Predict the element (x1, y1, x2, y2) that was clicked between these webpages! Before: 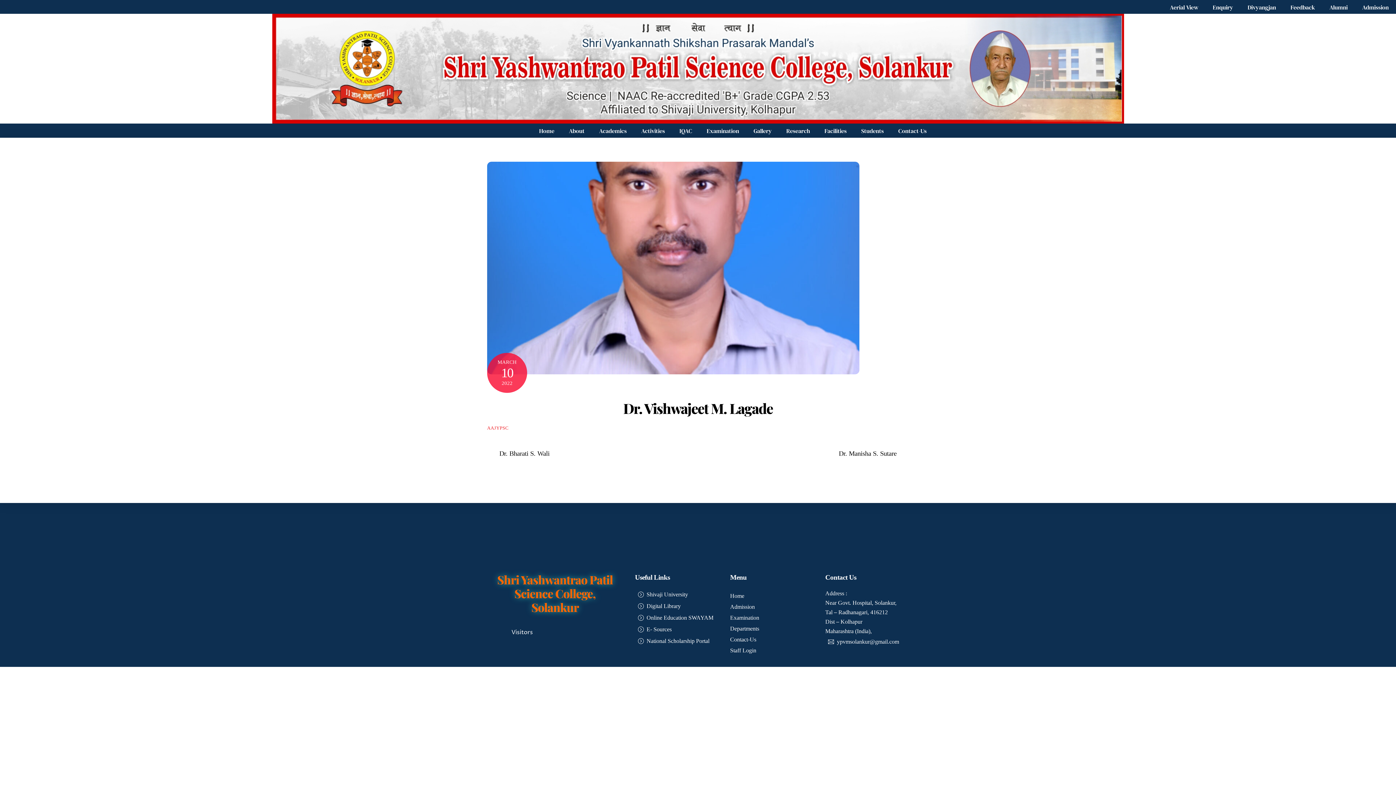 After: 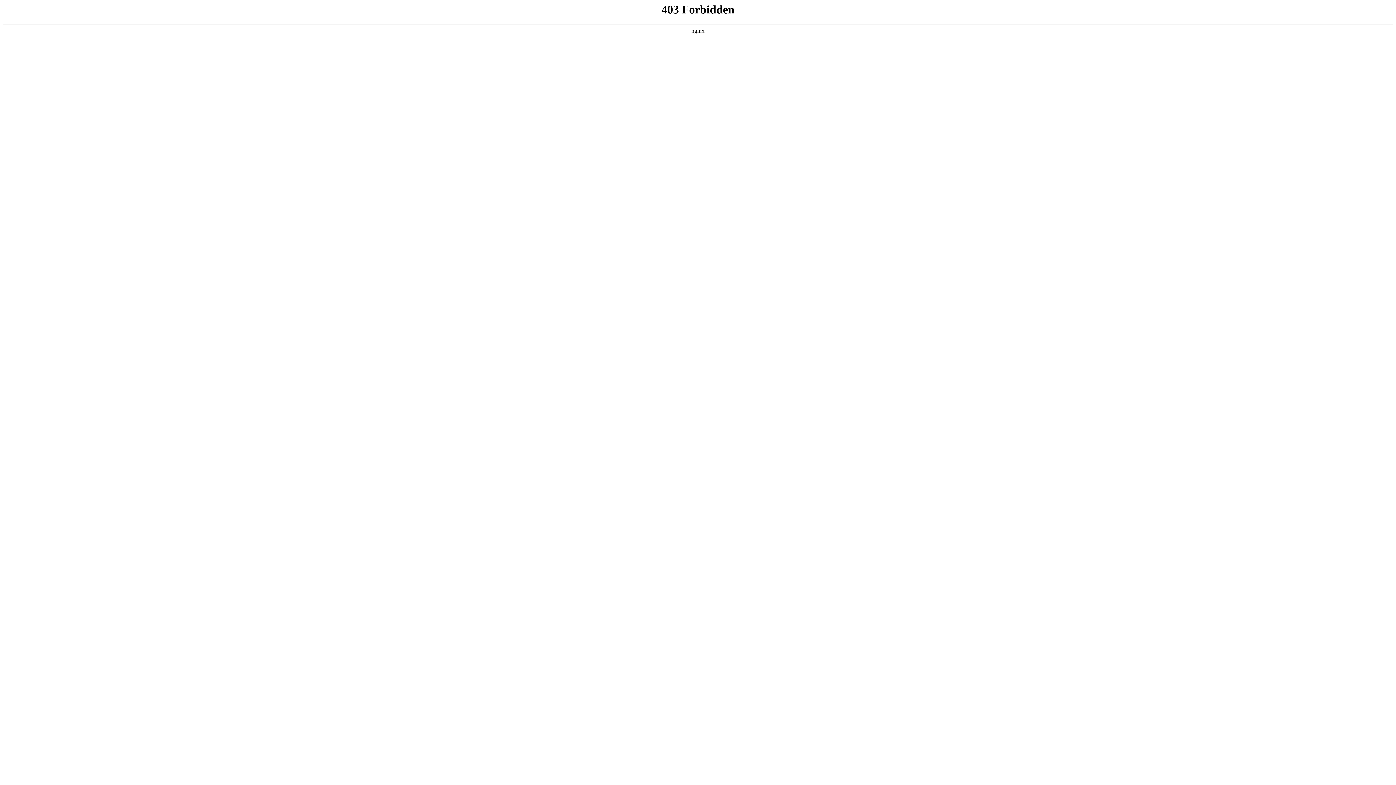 Action: label: AAJYPSC bbox: (487, 425, 508, 430)